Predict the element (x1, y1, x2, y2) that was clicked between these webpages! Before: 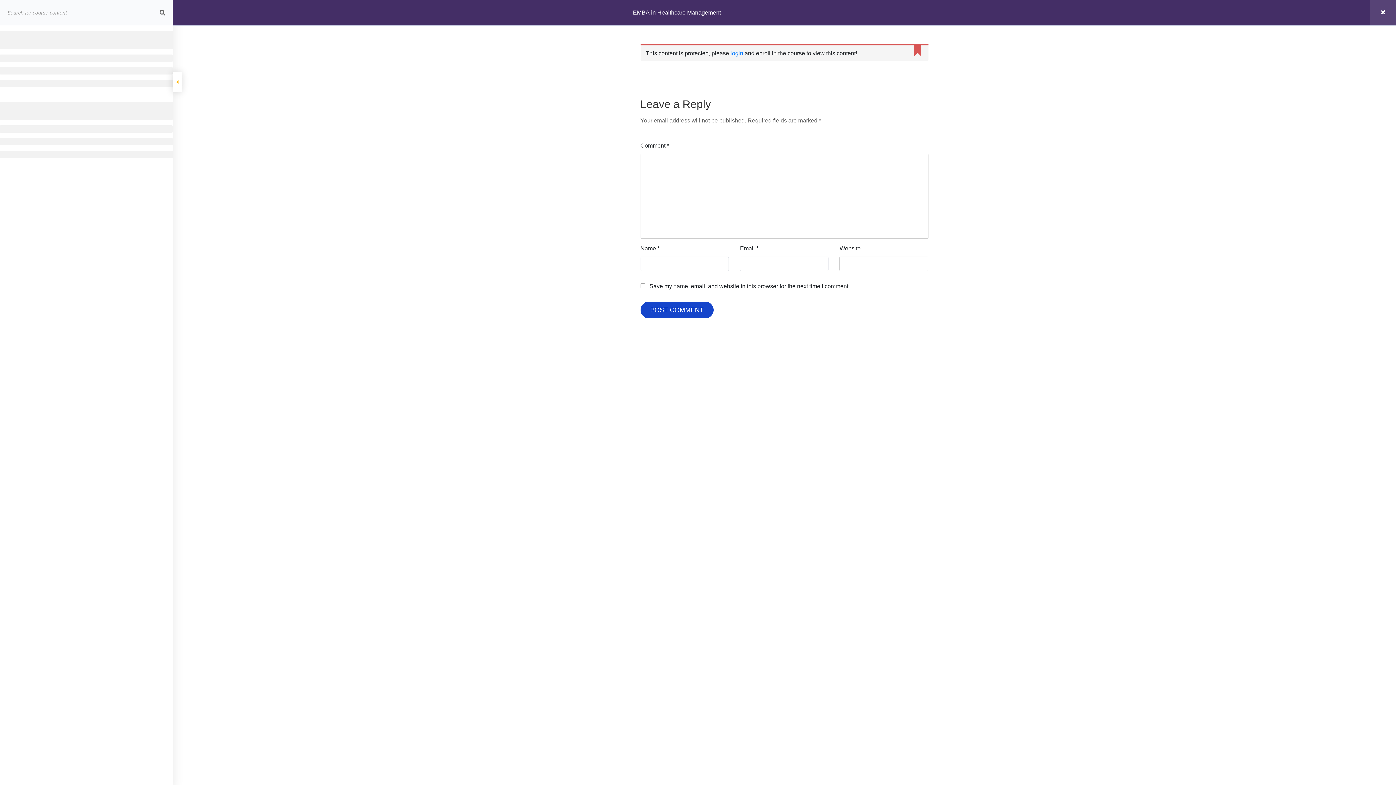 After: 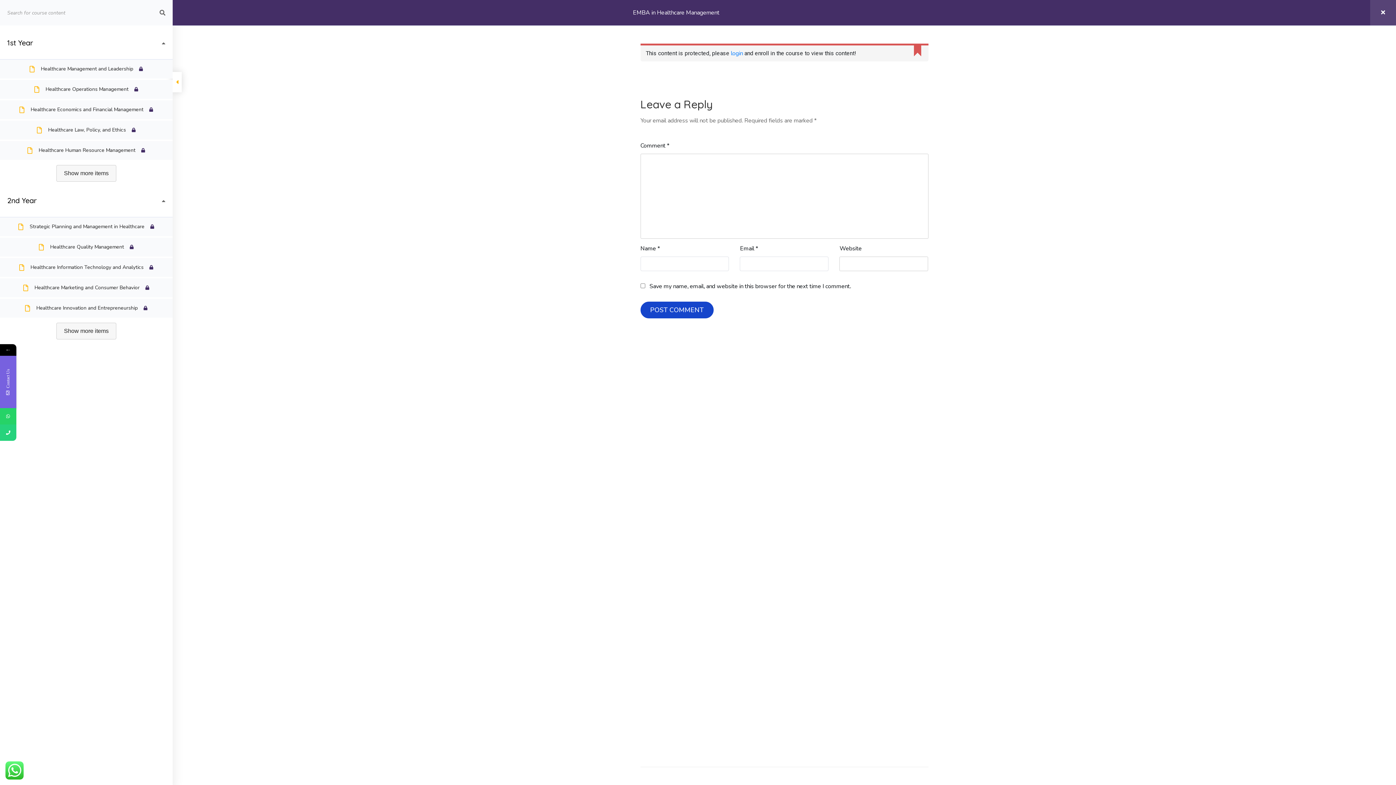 Action: bbox: (159, 0, 165, 25)